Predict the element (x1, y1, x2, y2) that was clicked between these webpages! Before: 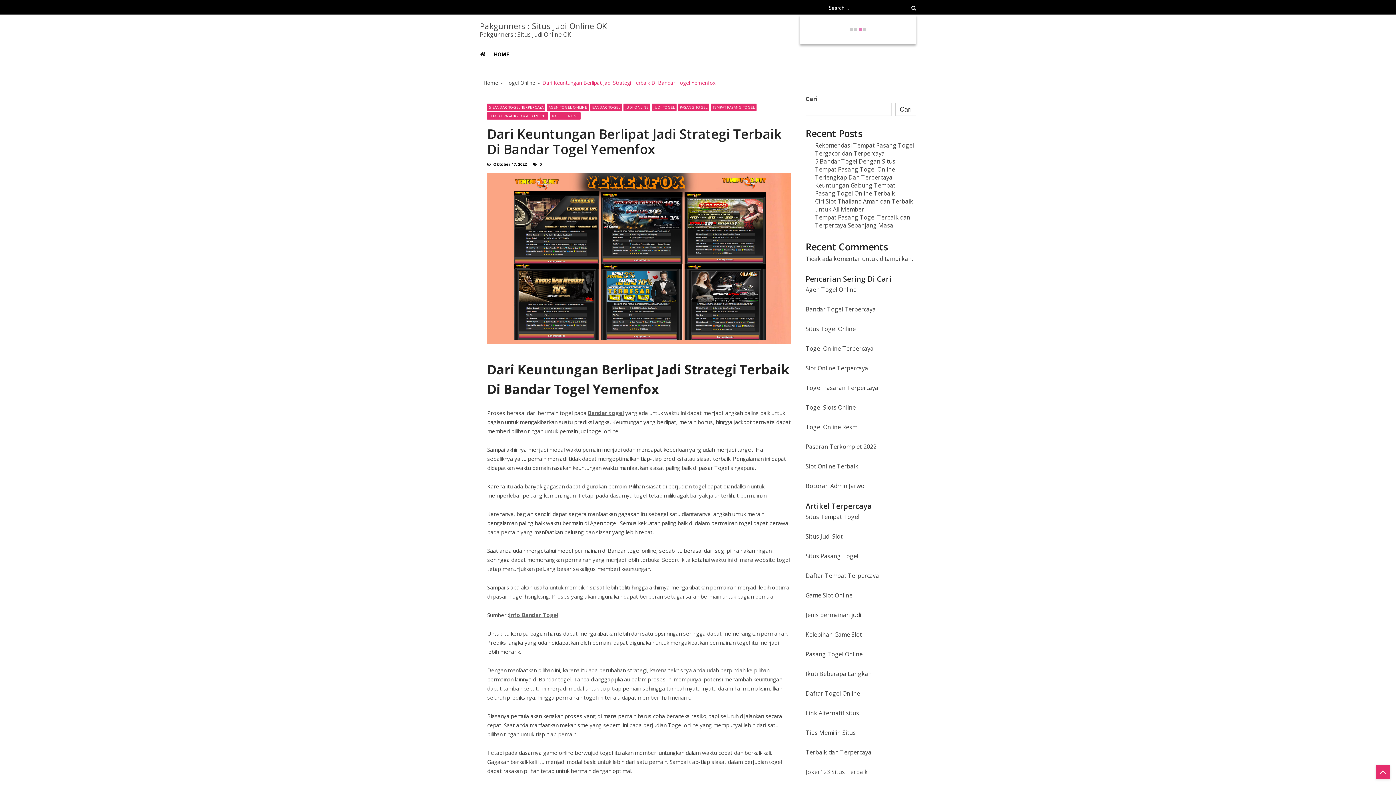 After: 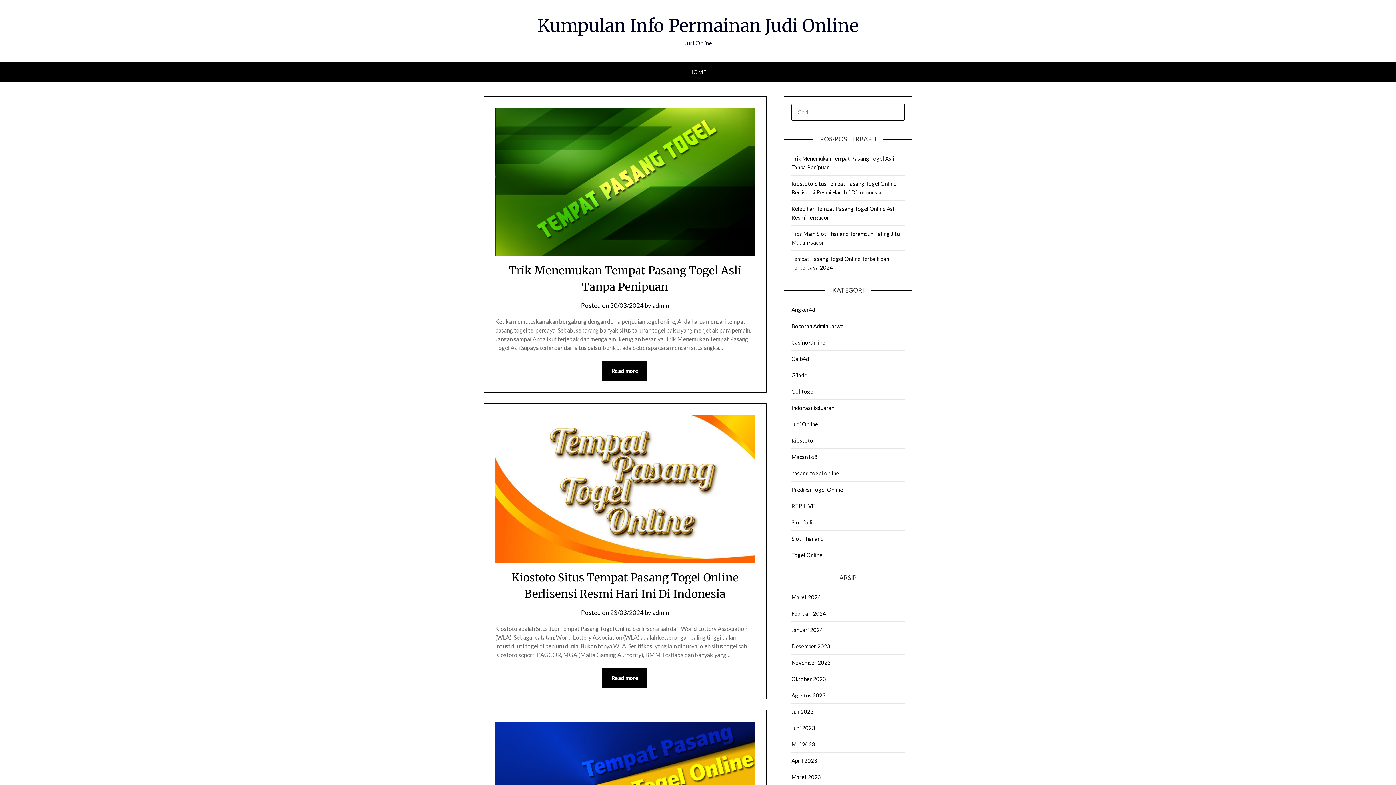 Action: label: Joker123 Situs Terbaik bbox: (805, 768, 868, 776)